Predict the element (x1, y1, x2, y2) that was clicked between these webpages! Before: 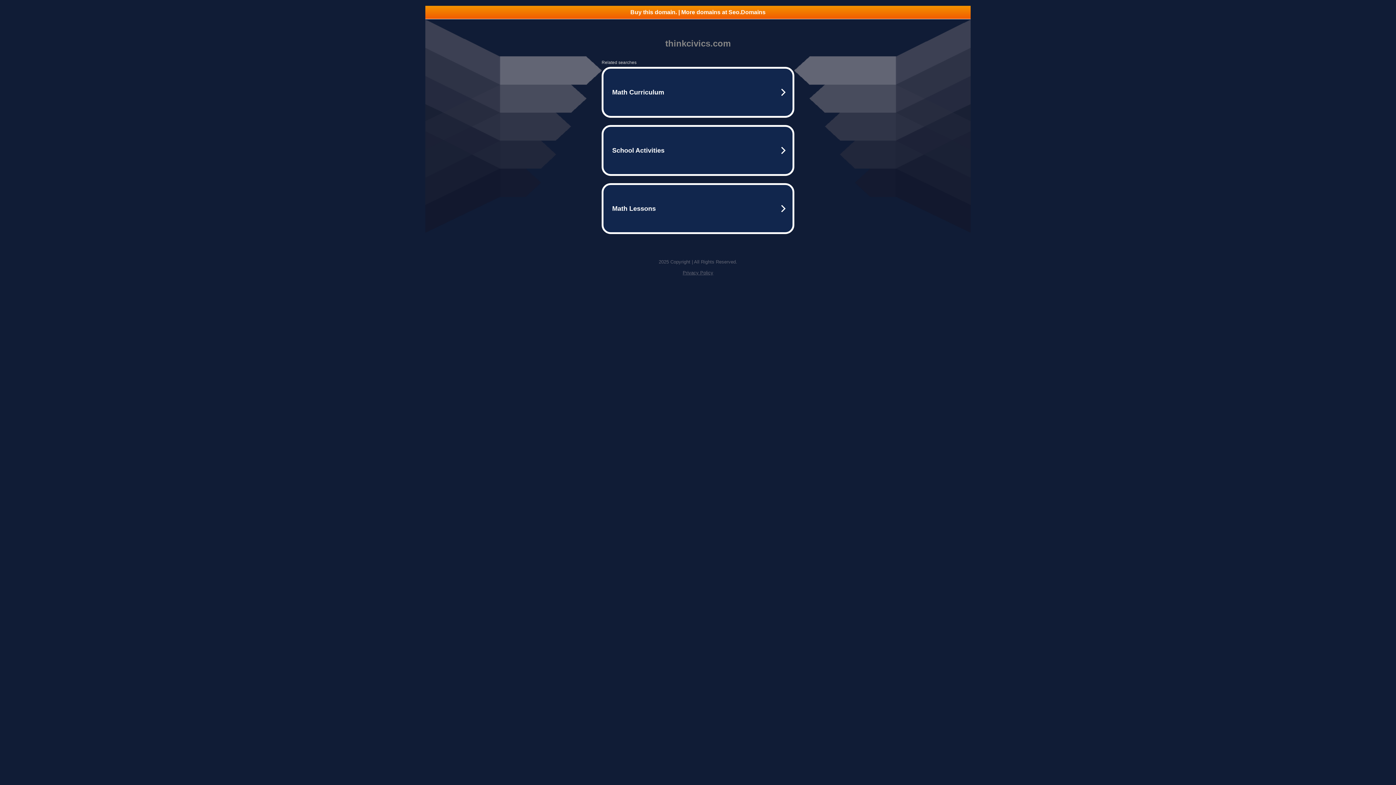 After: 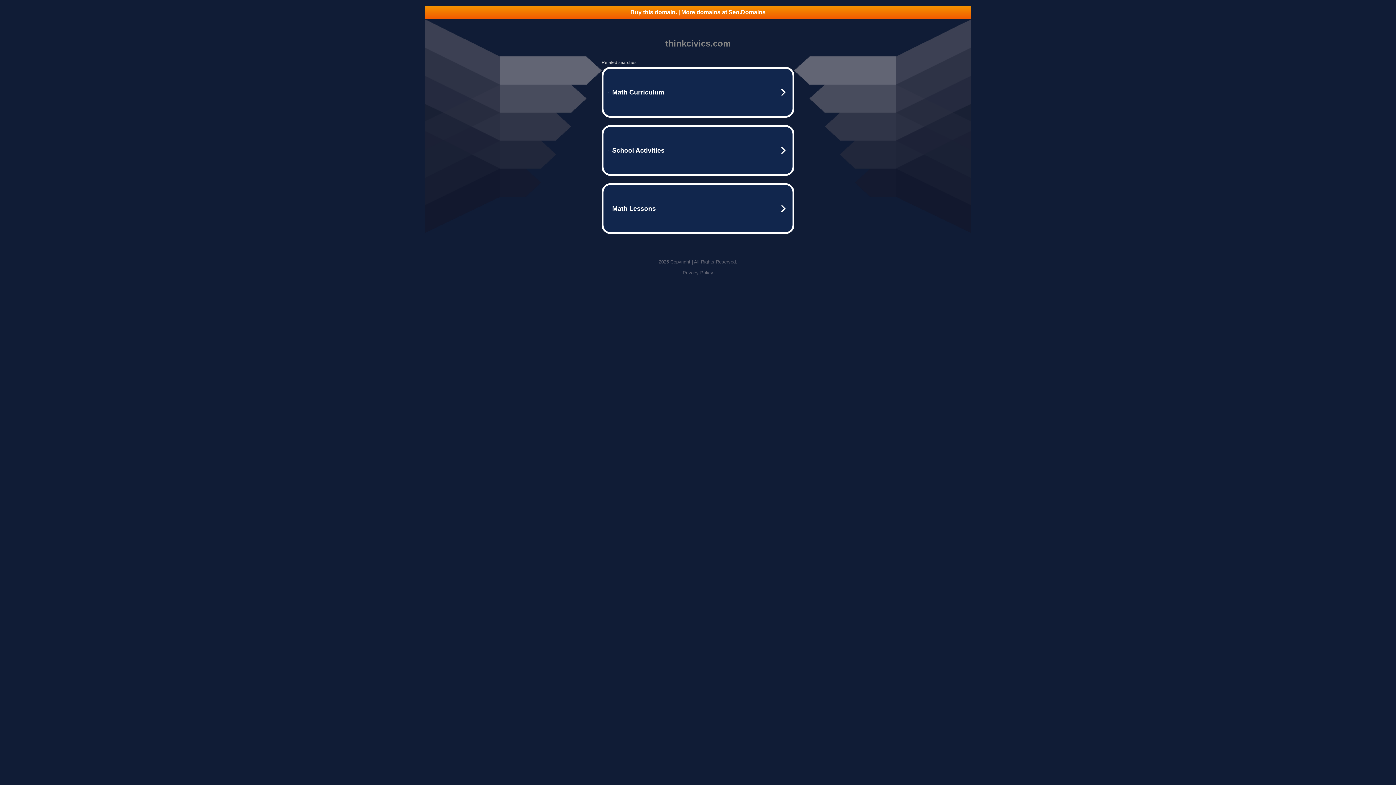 Action: label: Privacy Policy bbox: (682, 270, 713, 275)